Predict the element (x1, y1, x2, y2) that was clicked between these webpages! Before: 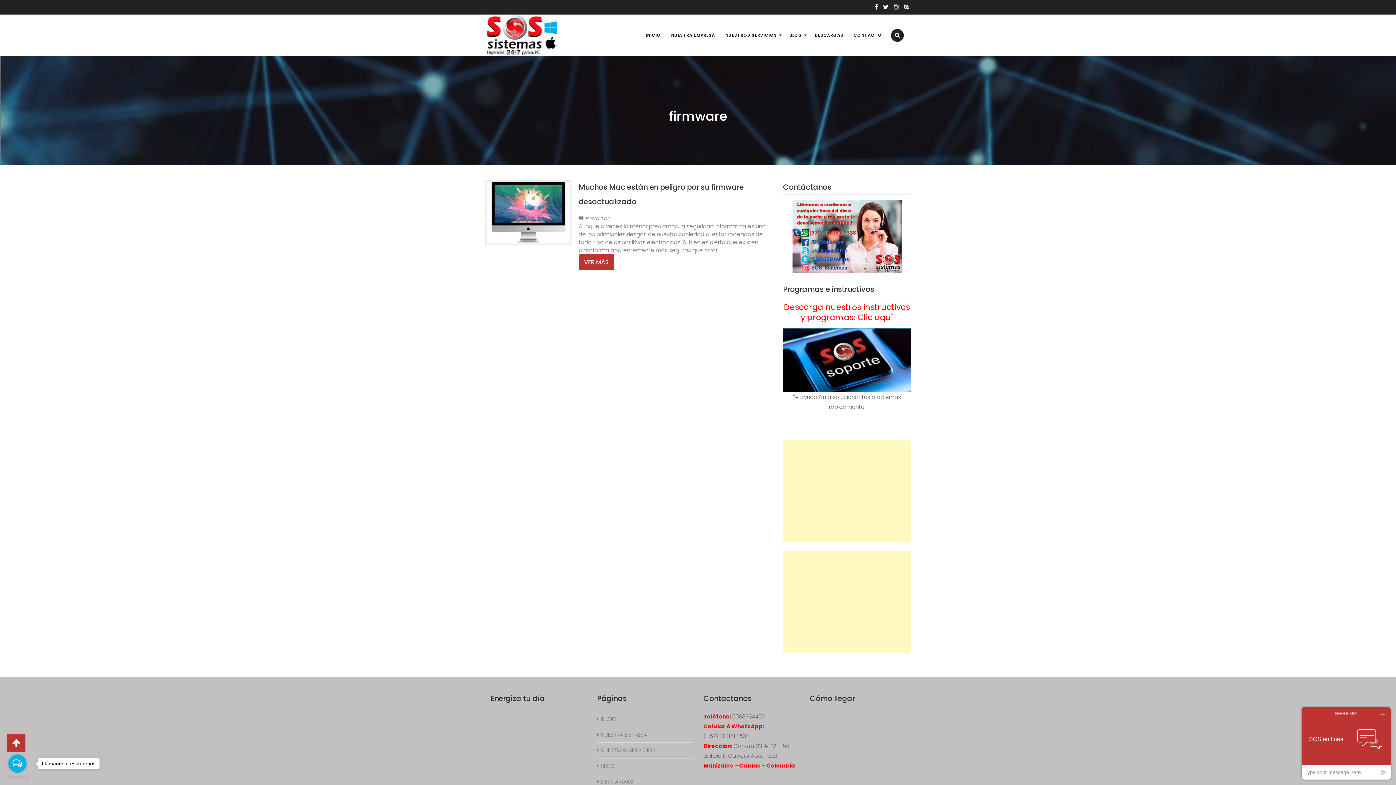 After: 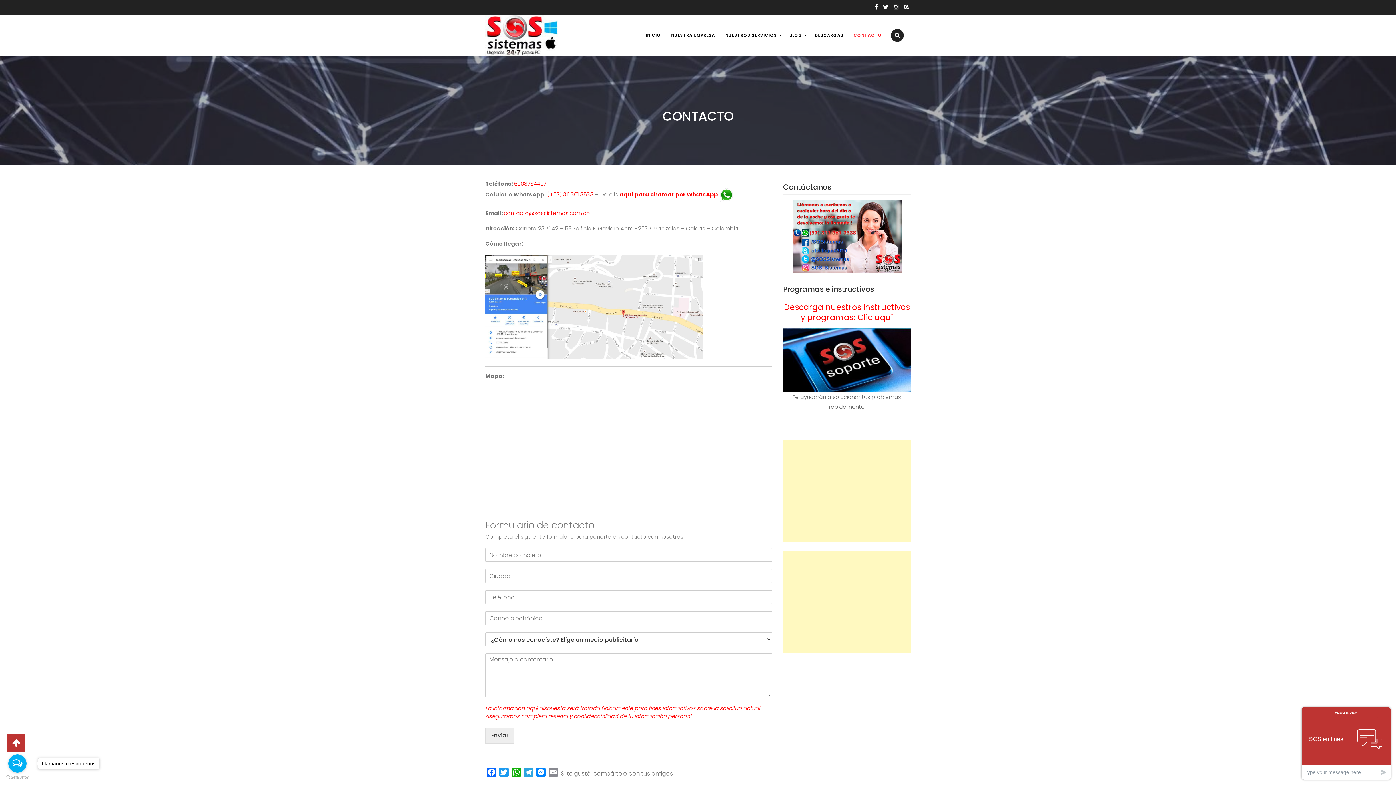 Action: bbox: (848, 19, 887, 51) label: CONTACTO